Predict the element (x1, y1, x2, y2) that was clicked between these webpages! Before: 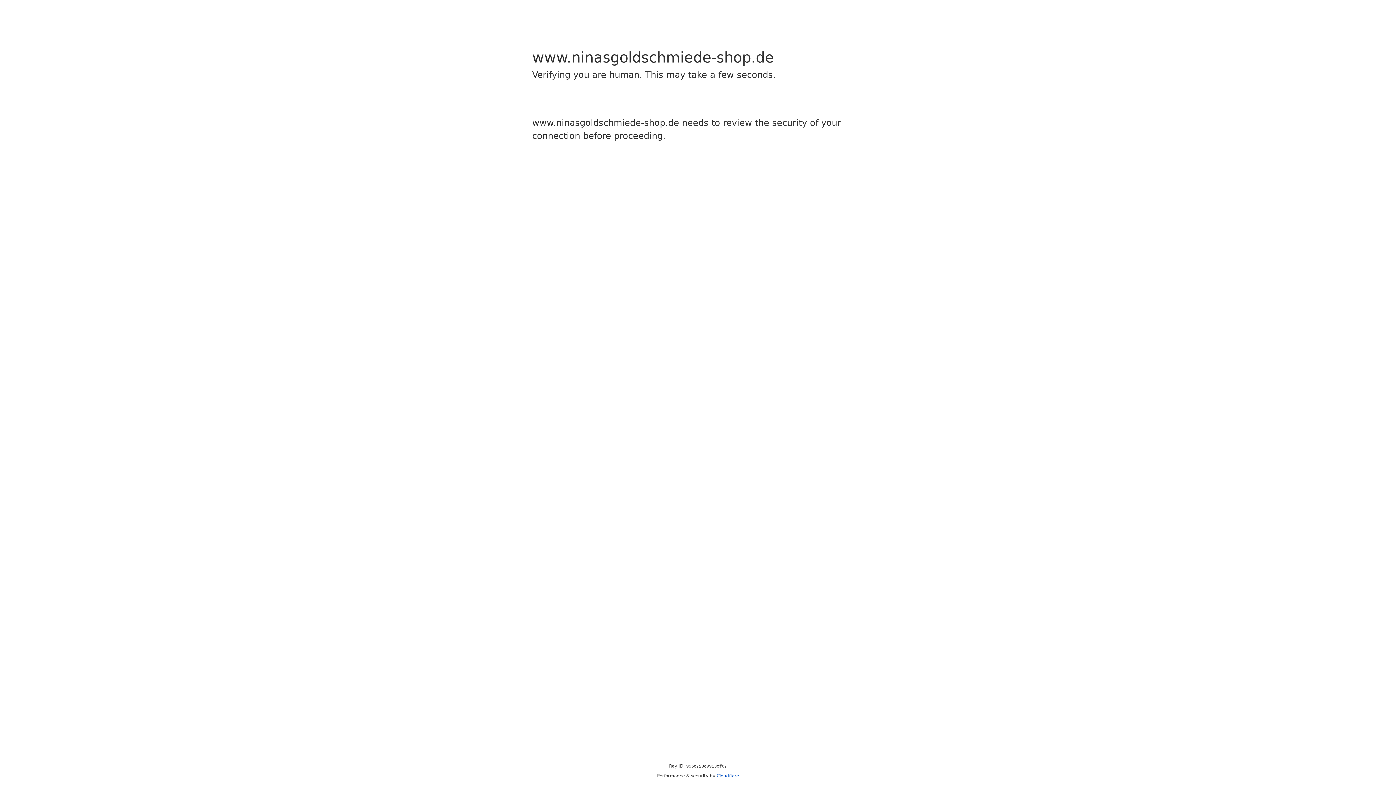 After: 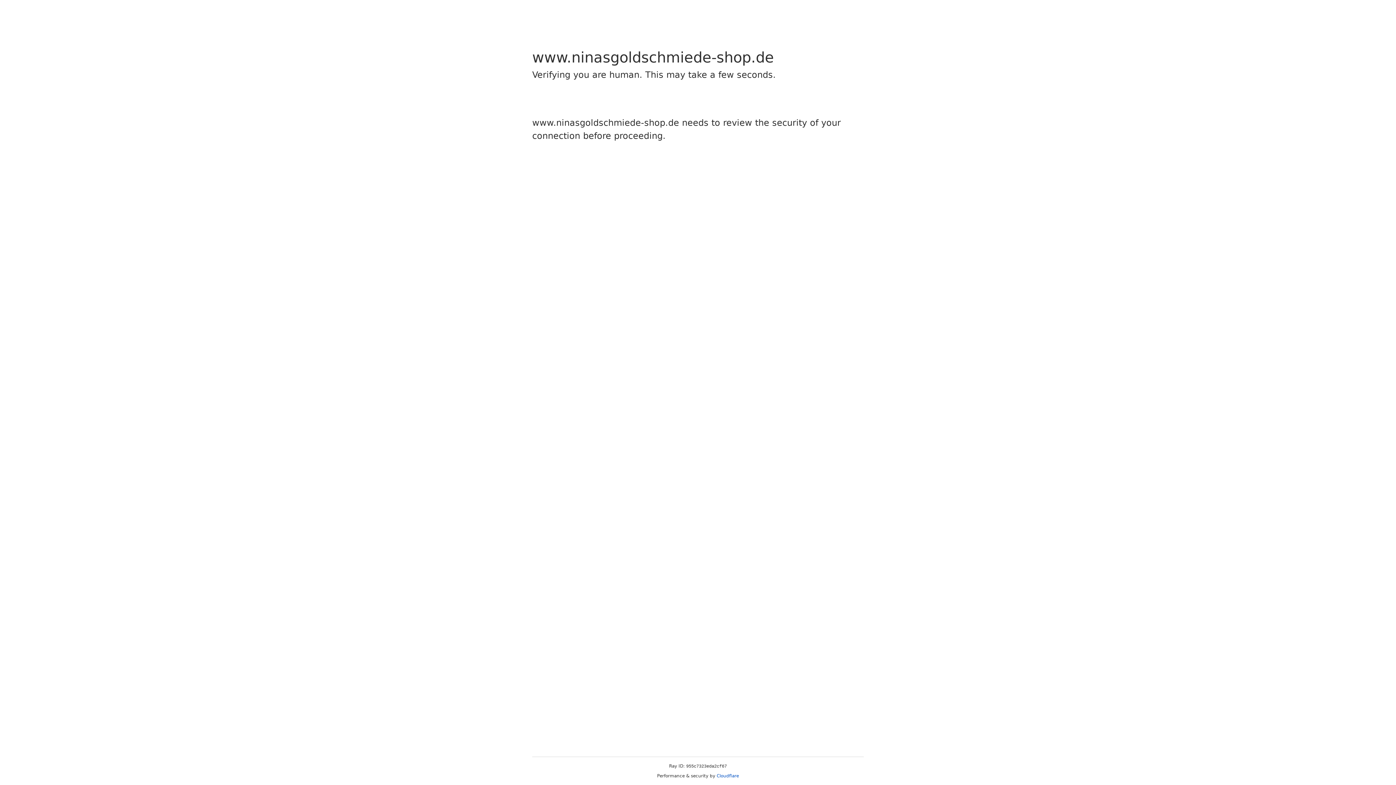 Action: bbox: (716, 773, 739, 778) label: Cloudflare